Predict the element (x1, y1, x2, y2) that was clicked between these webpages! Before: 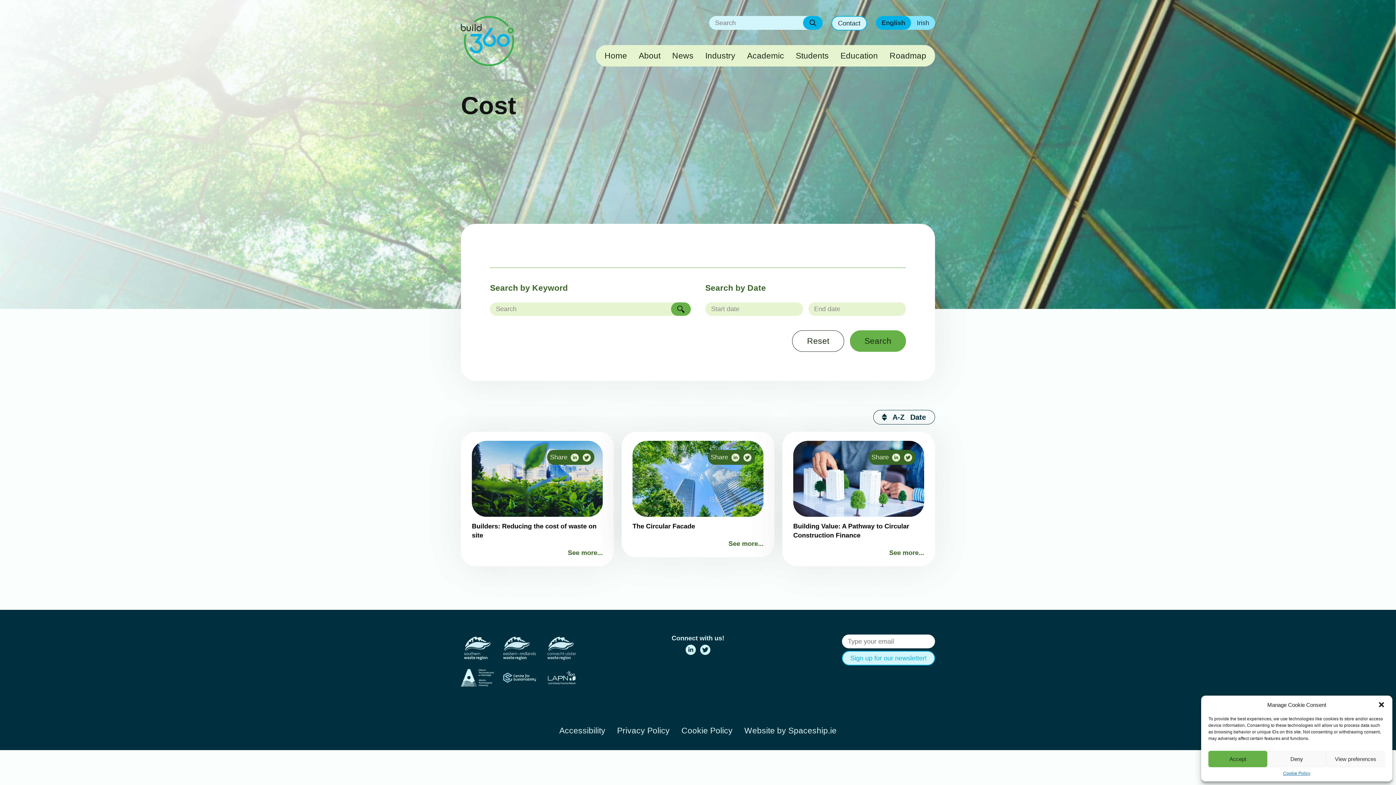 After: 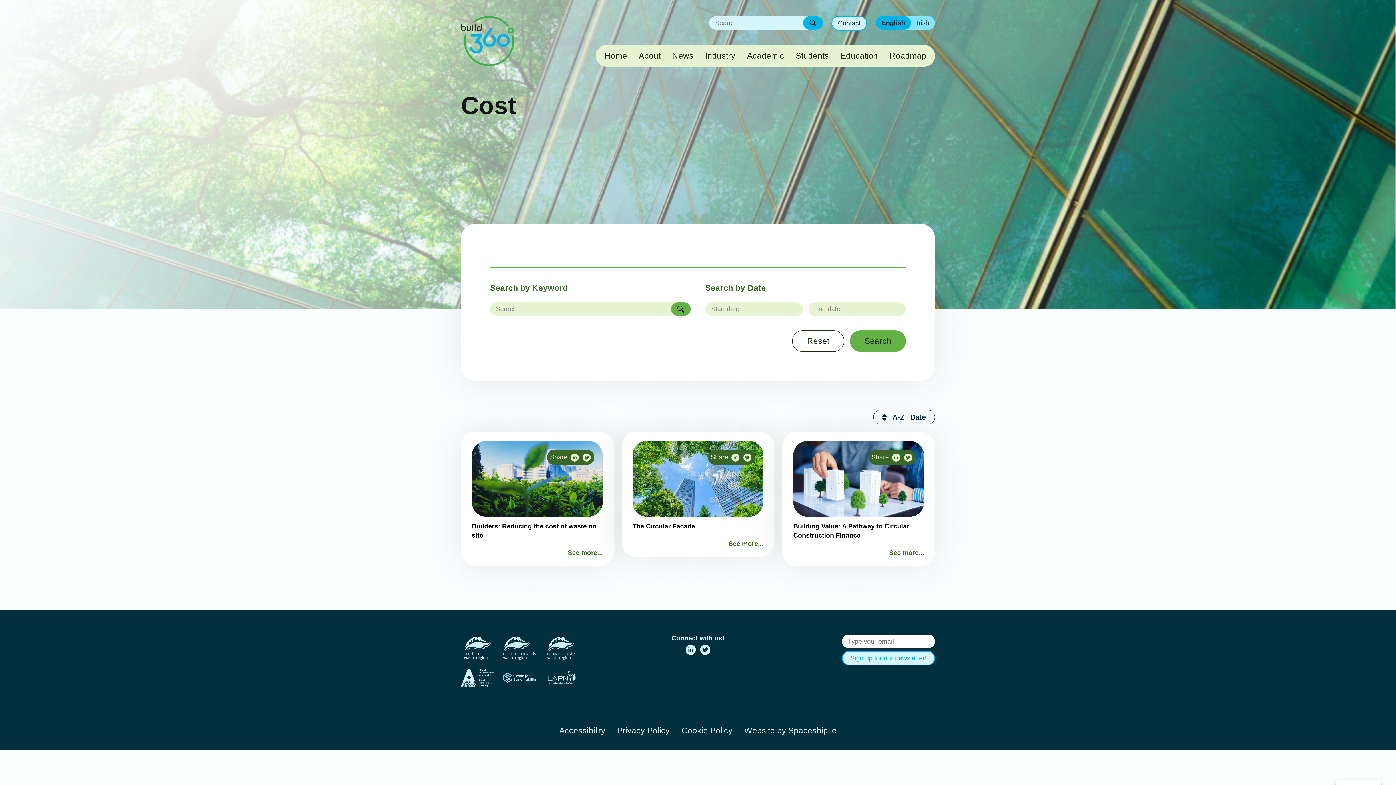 Action: label: Deny bbox: (1267, 751, 1326, 767)